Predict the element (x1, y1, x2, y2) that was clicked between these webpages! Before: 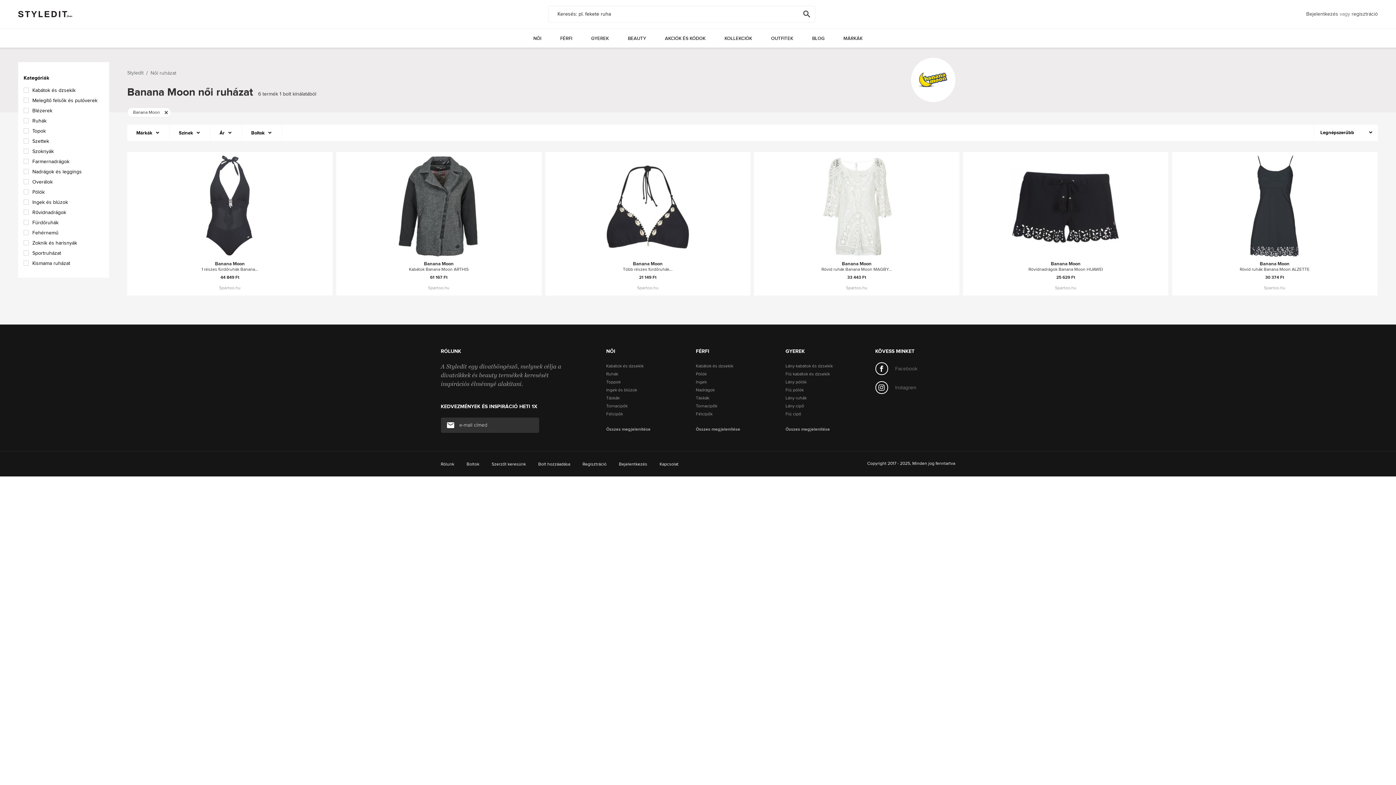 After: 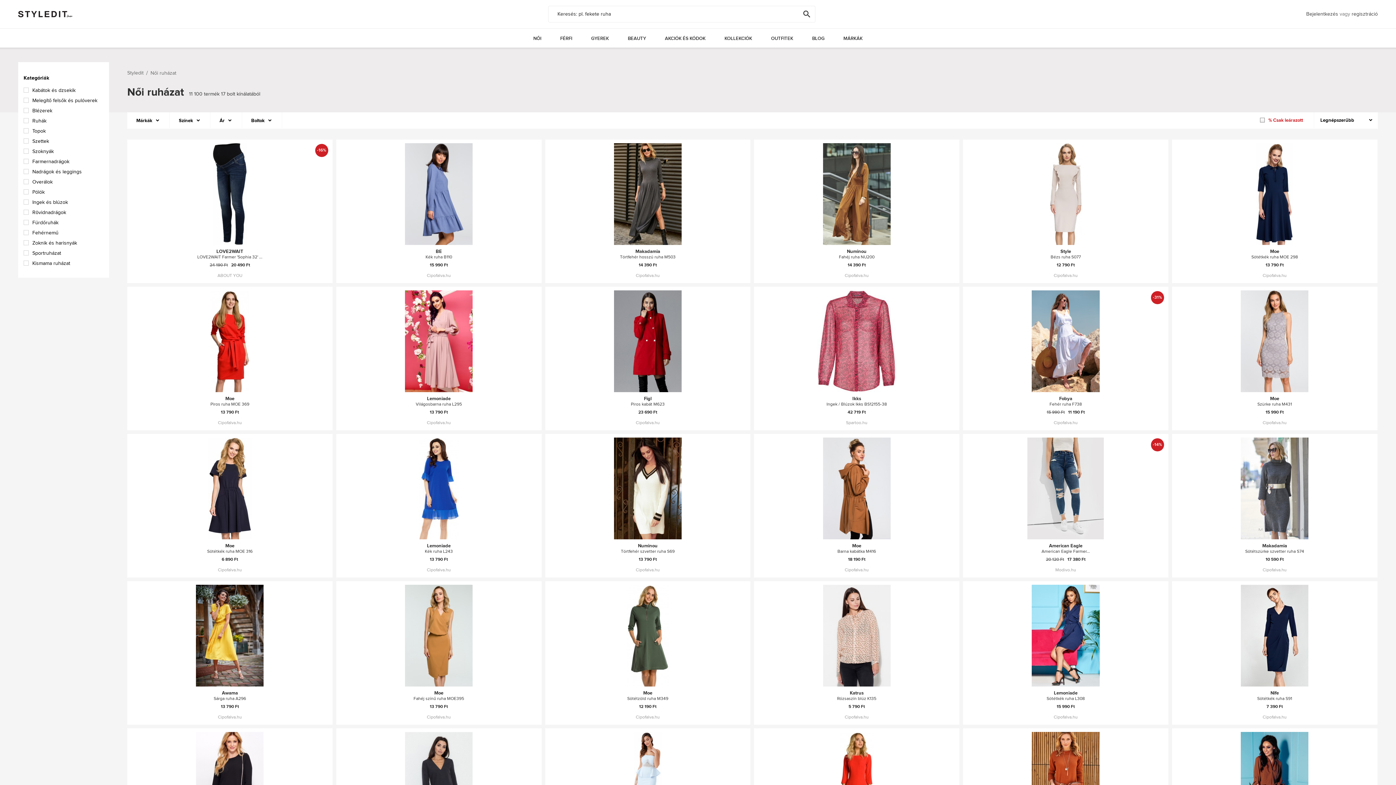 Action: bbox: (524, 28, 550, 47) label: NŐI